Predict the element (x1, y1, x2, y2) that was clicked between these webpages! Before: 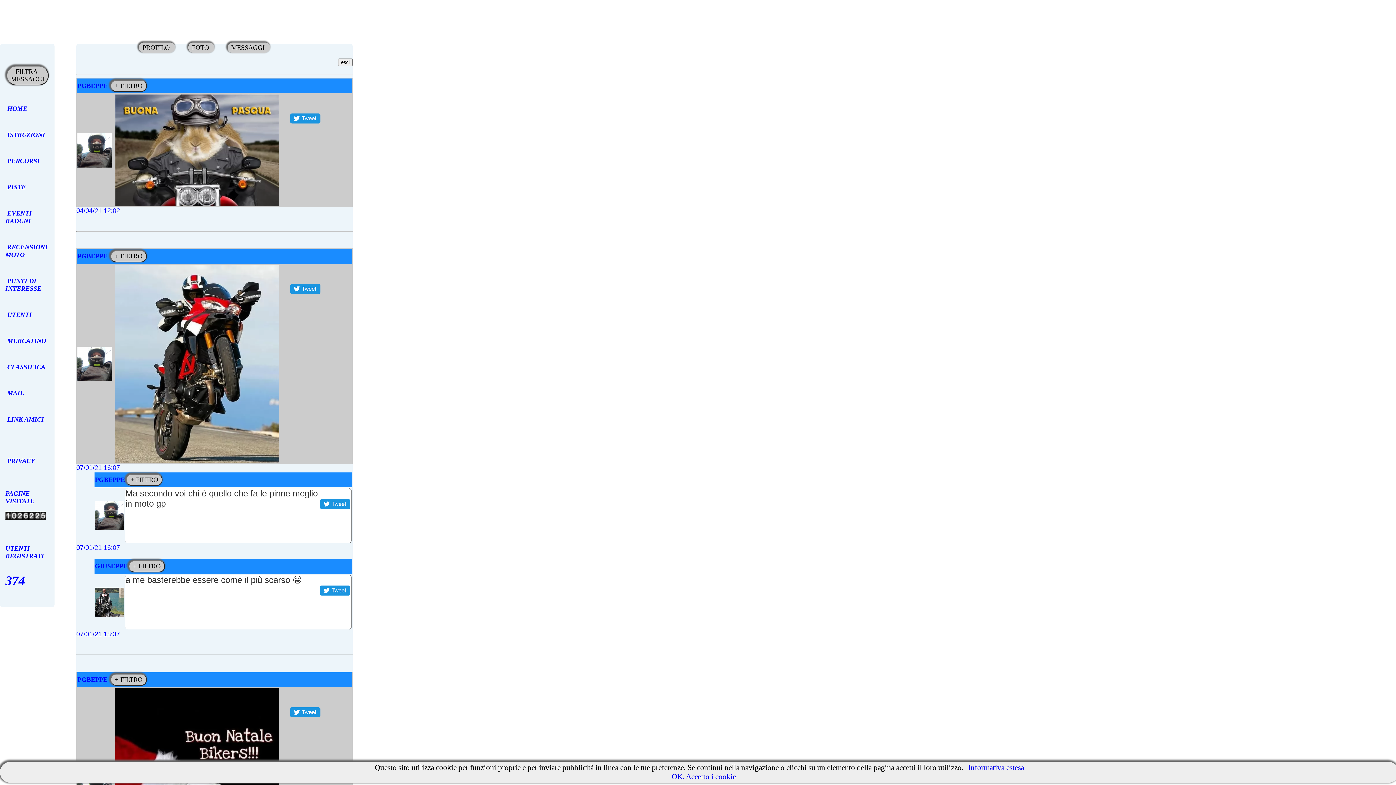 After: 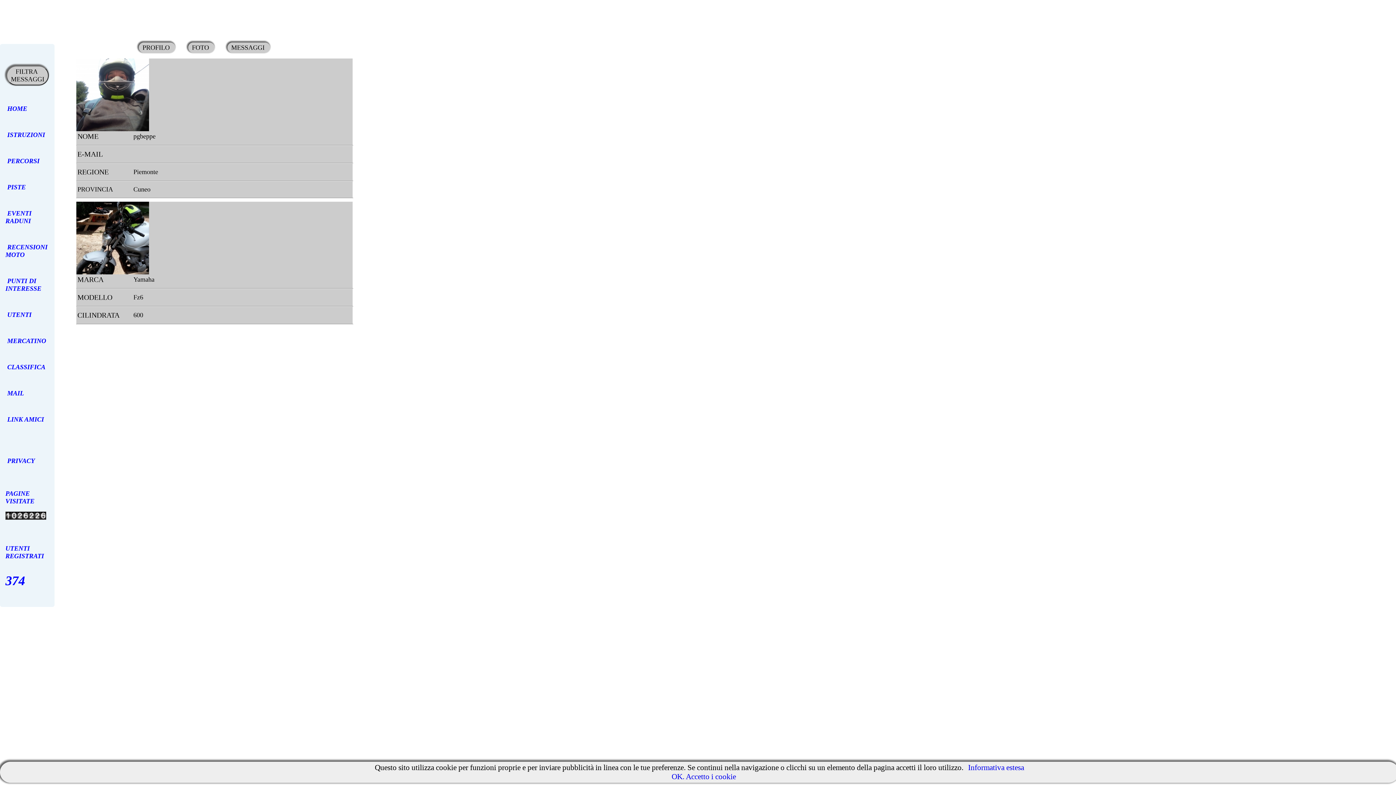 Action: bbox: (94, 524, 124, 532)